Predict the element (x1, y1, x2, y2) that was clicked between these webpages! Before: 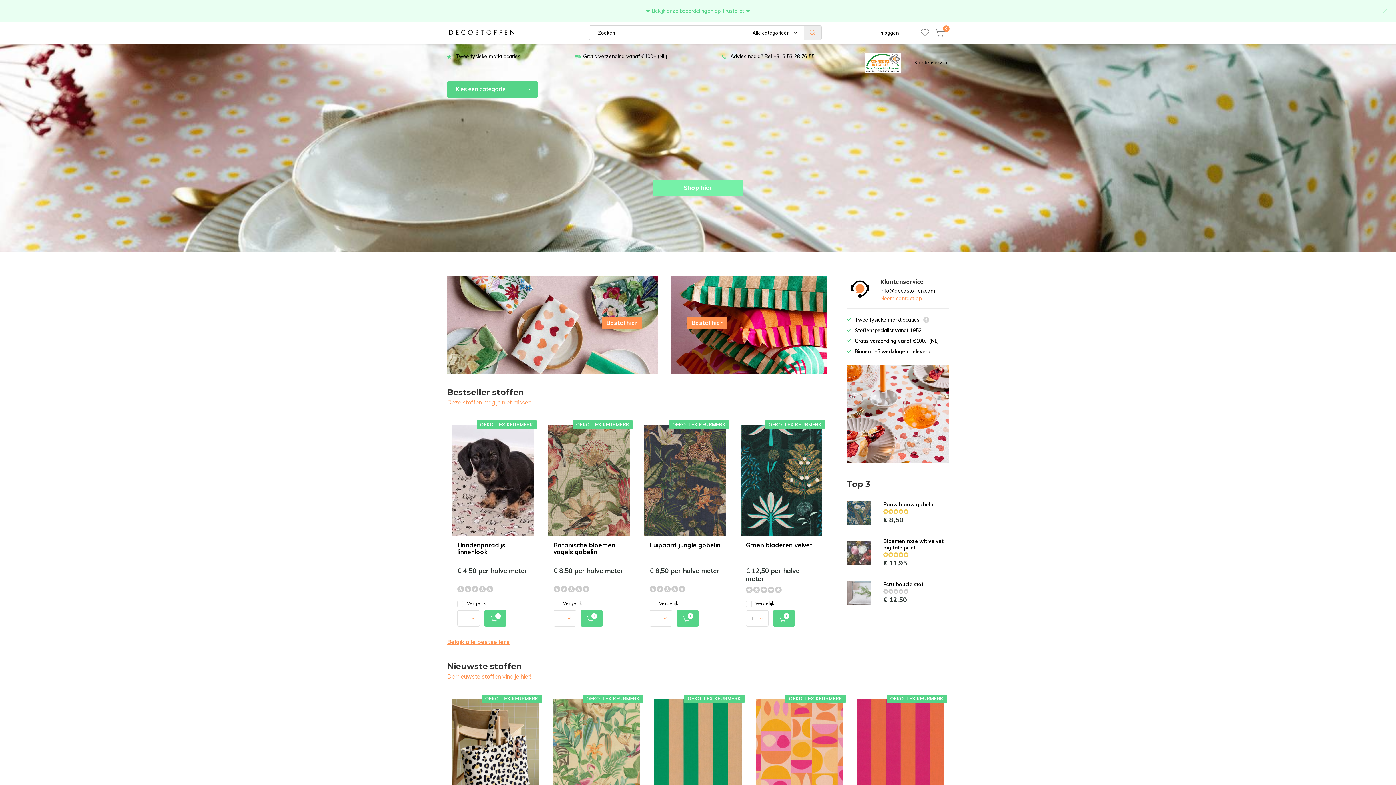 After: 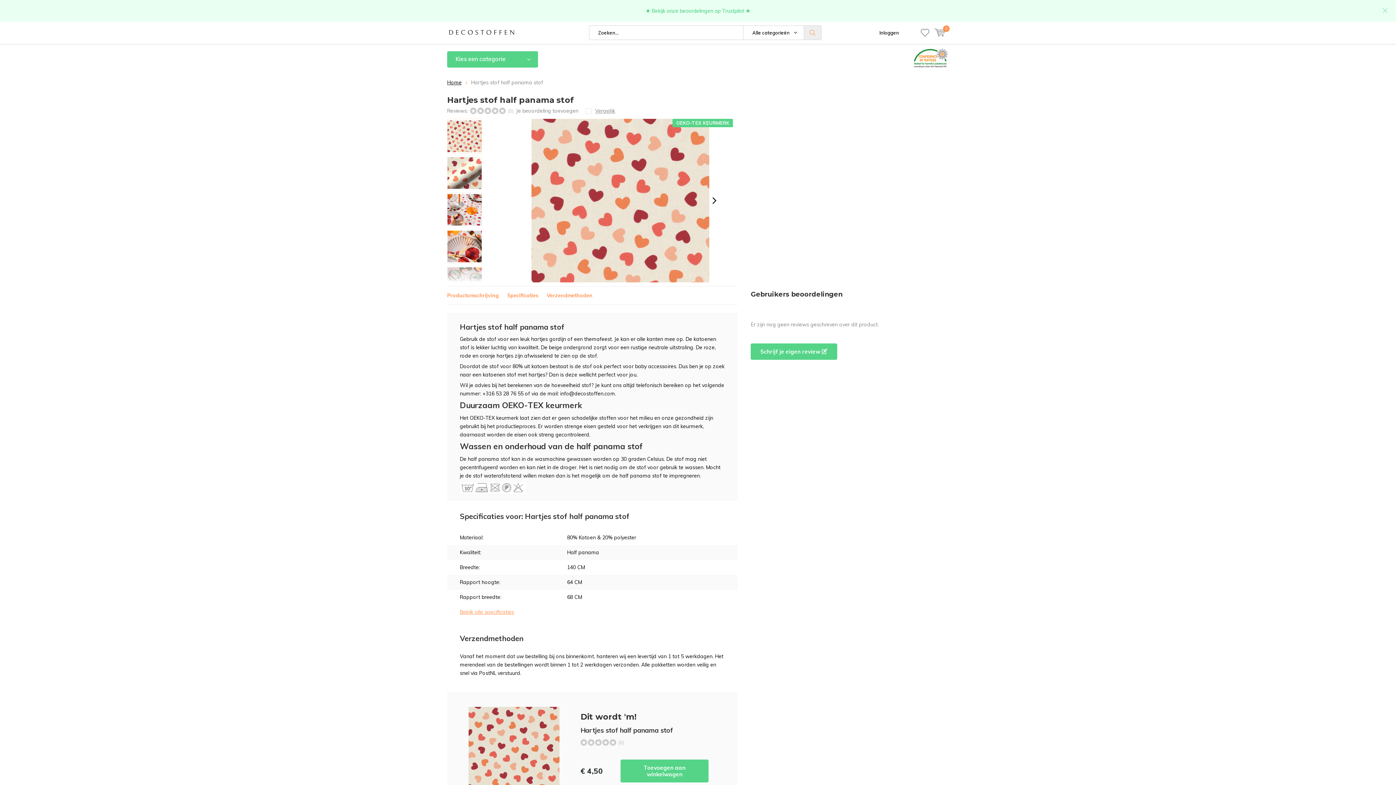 Action: bbox: (847, 365, 949, 463)